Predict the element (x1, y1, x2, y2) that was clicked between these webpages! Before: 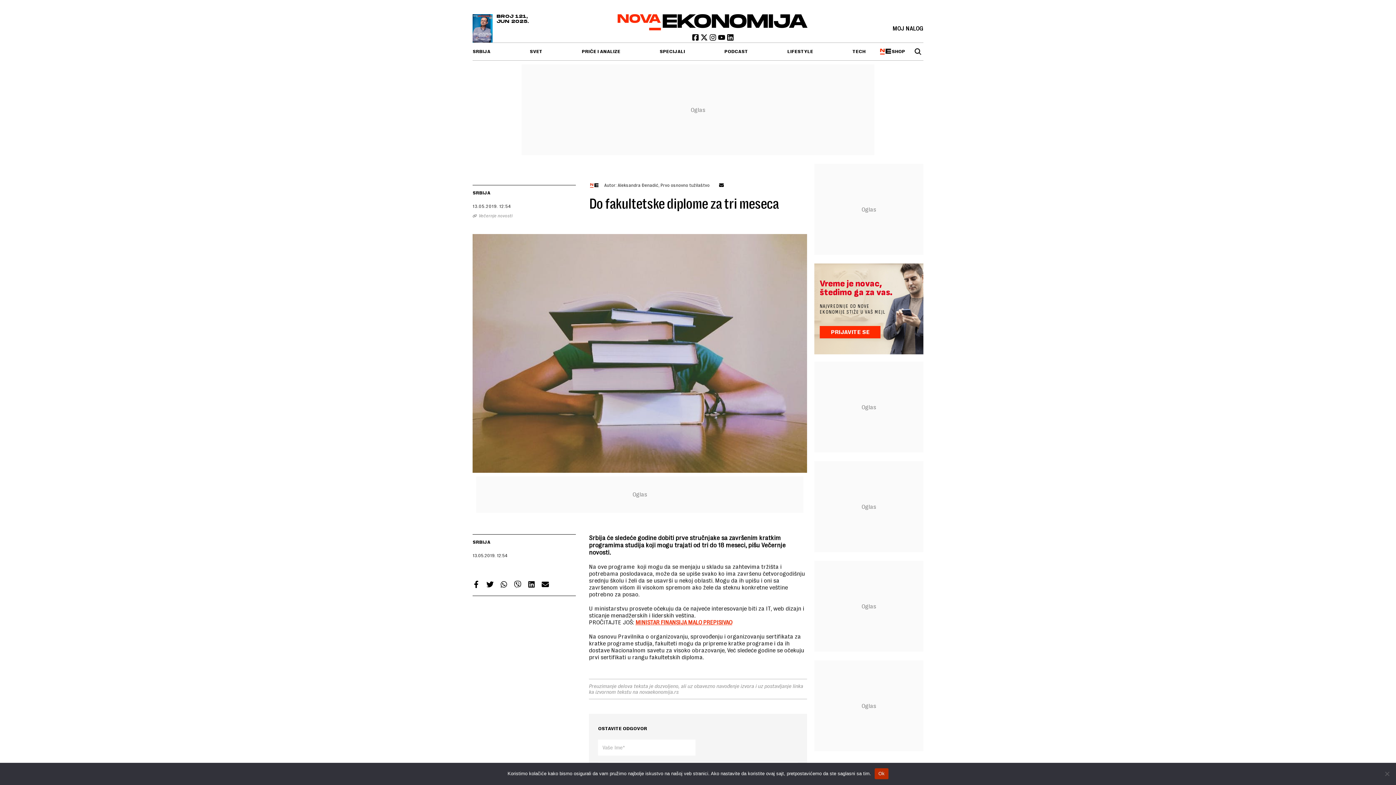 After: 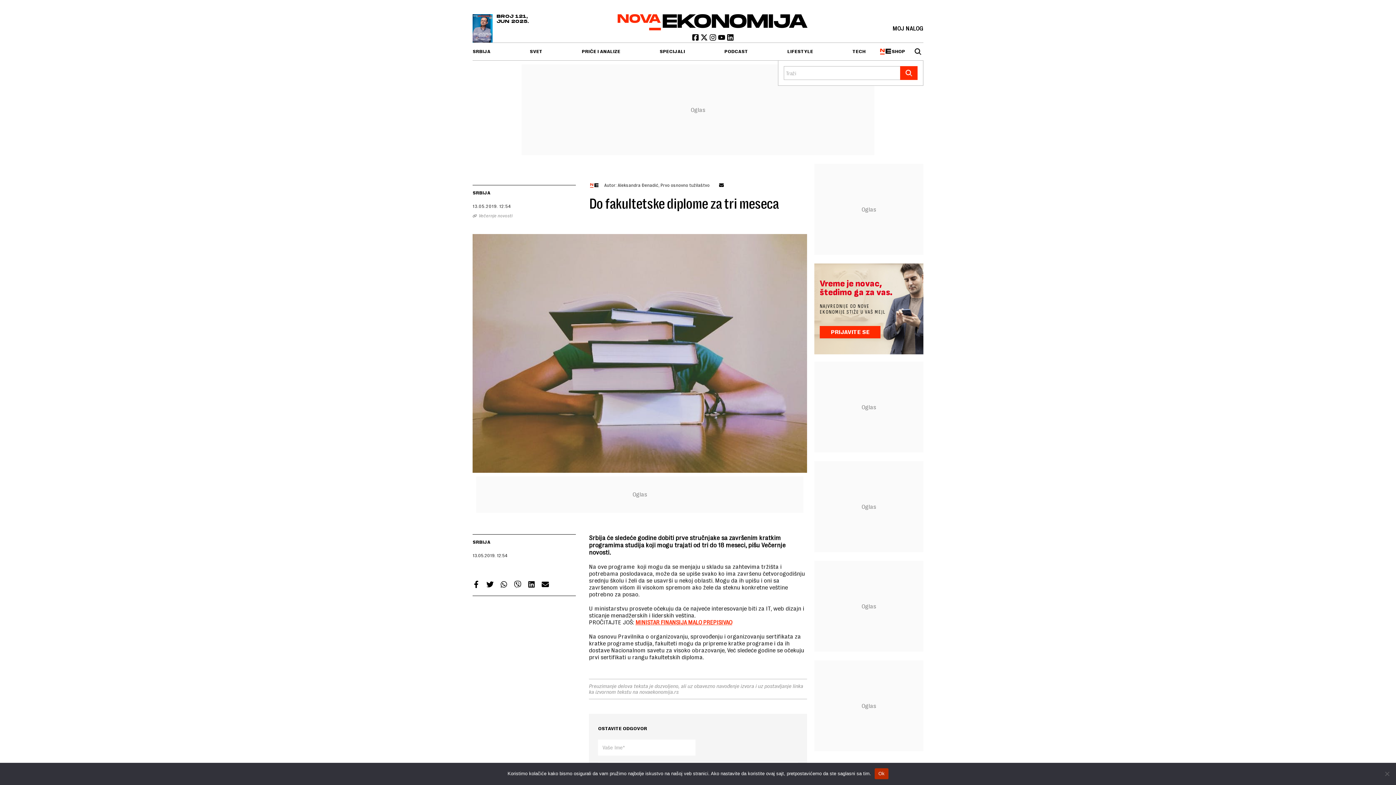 Action: label: Search bbox: (912, 46, 923, 57)